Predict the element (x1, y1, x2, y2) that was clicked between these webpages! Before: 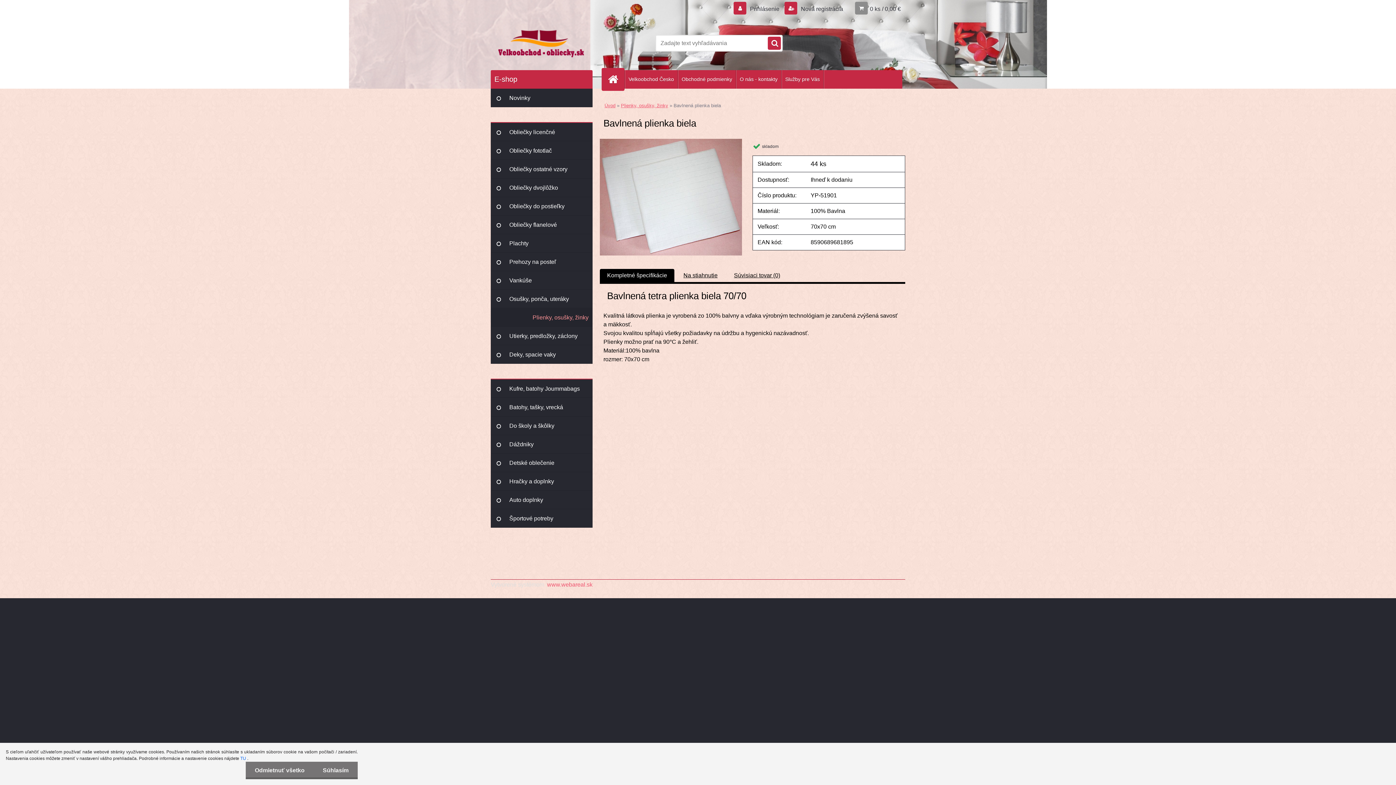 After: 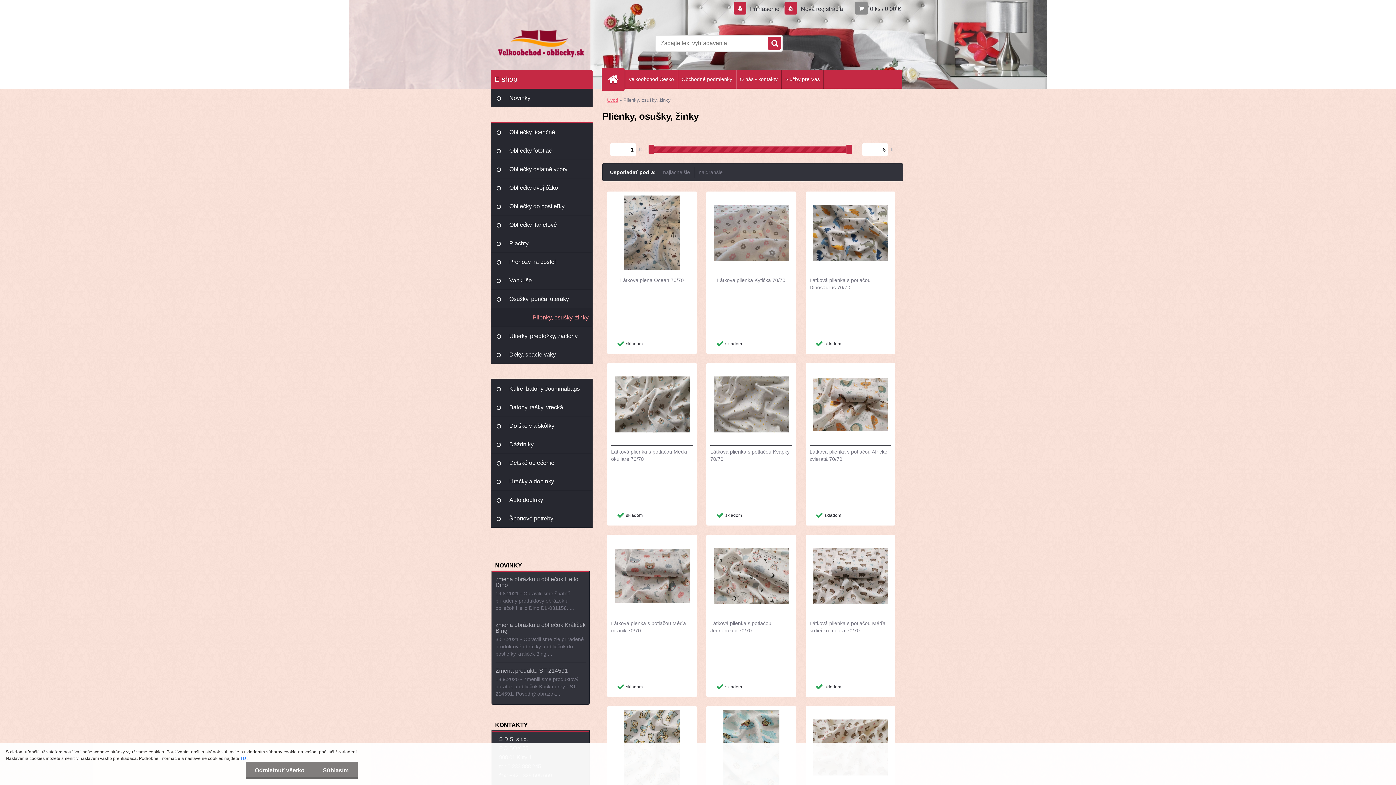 Action: label: Plienky, osušky, žinky bbox: (621, 102, 668, 108)